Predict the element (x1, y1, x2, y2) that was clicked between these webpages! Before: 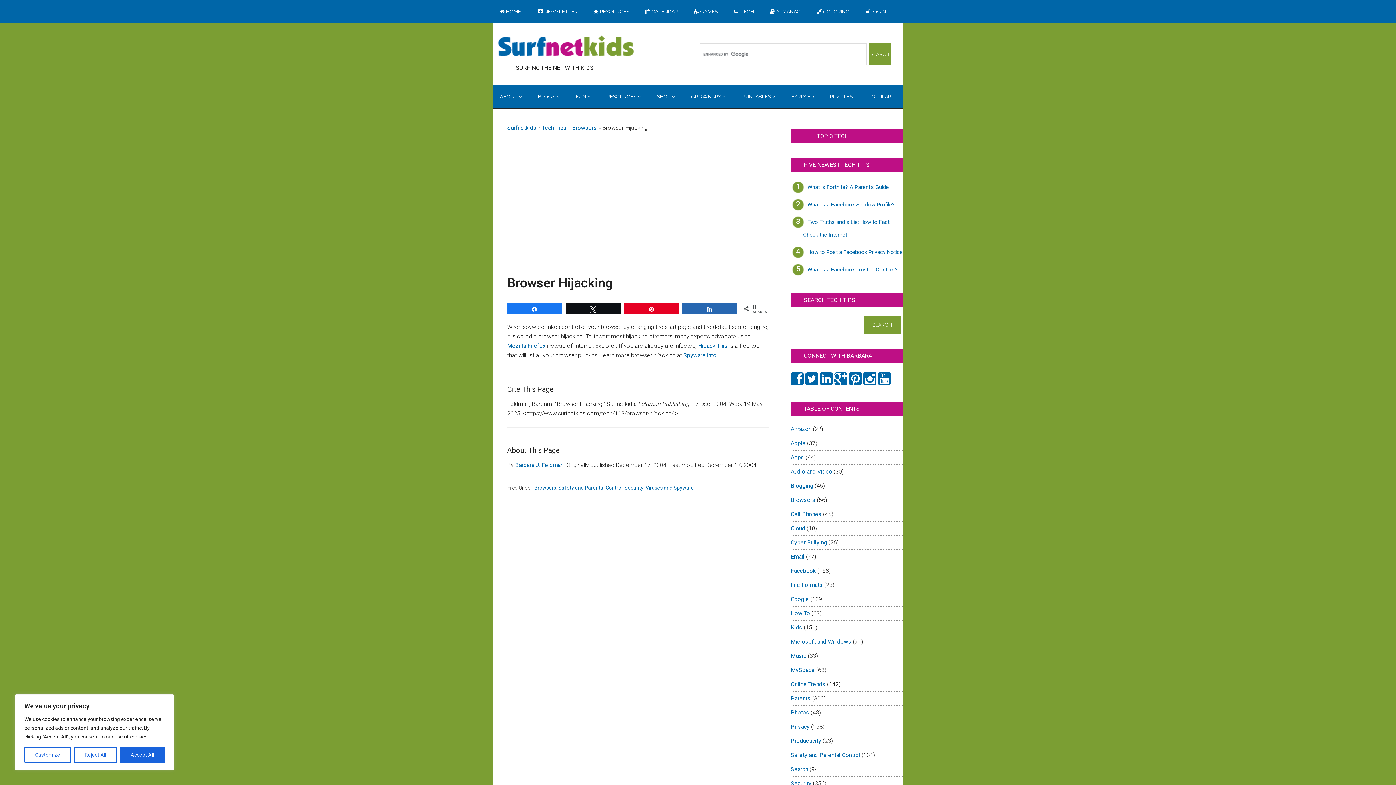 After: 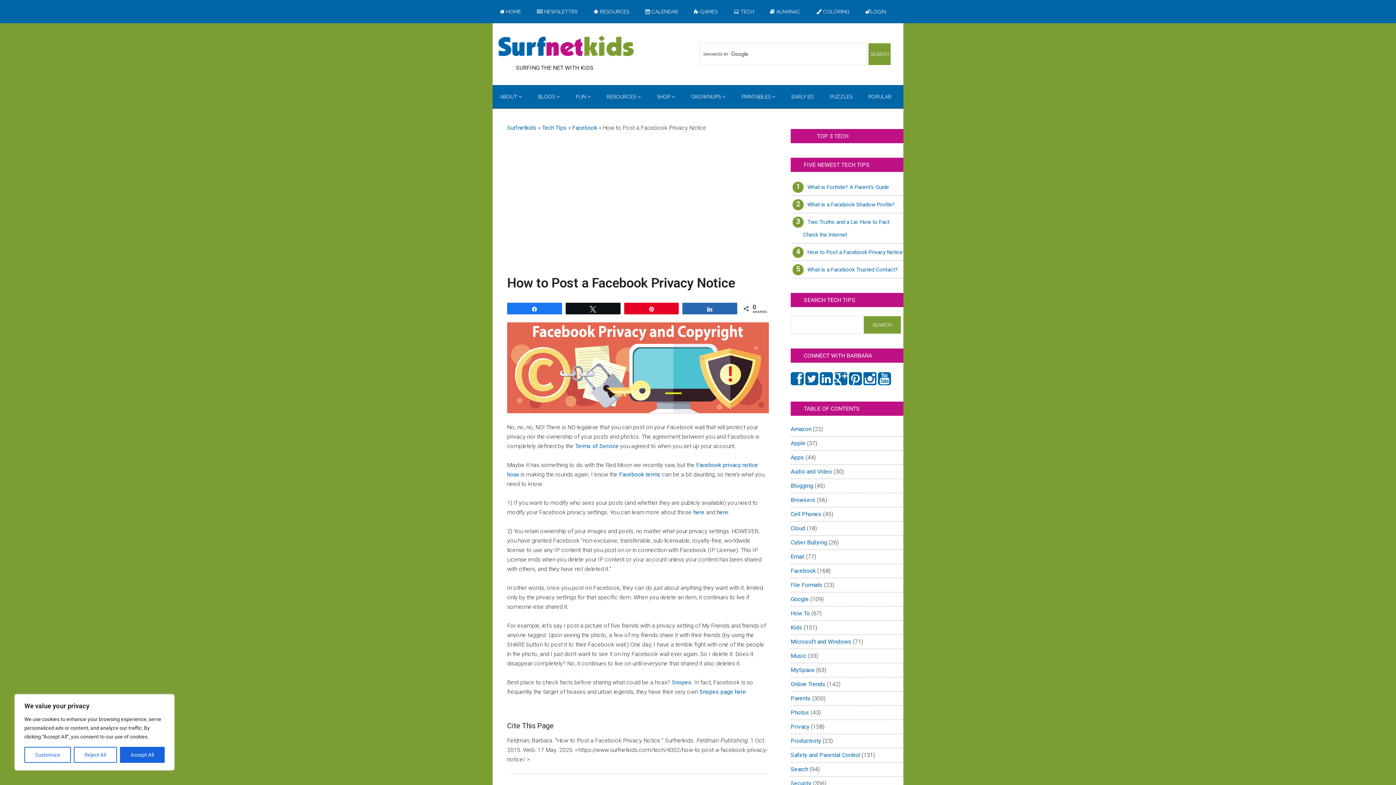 Action: bbox: (807, 249, 902, 255) label: How to Post a Facebook Privacy Notice